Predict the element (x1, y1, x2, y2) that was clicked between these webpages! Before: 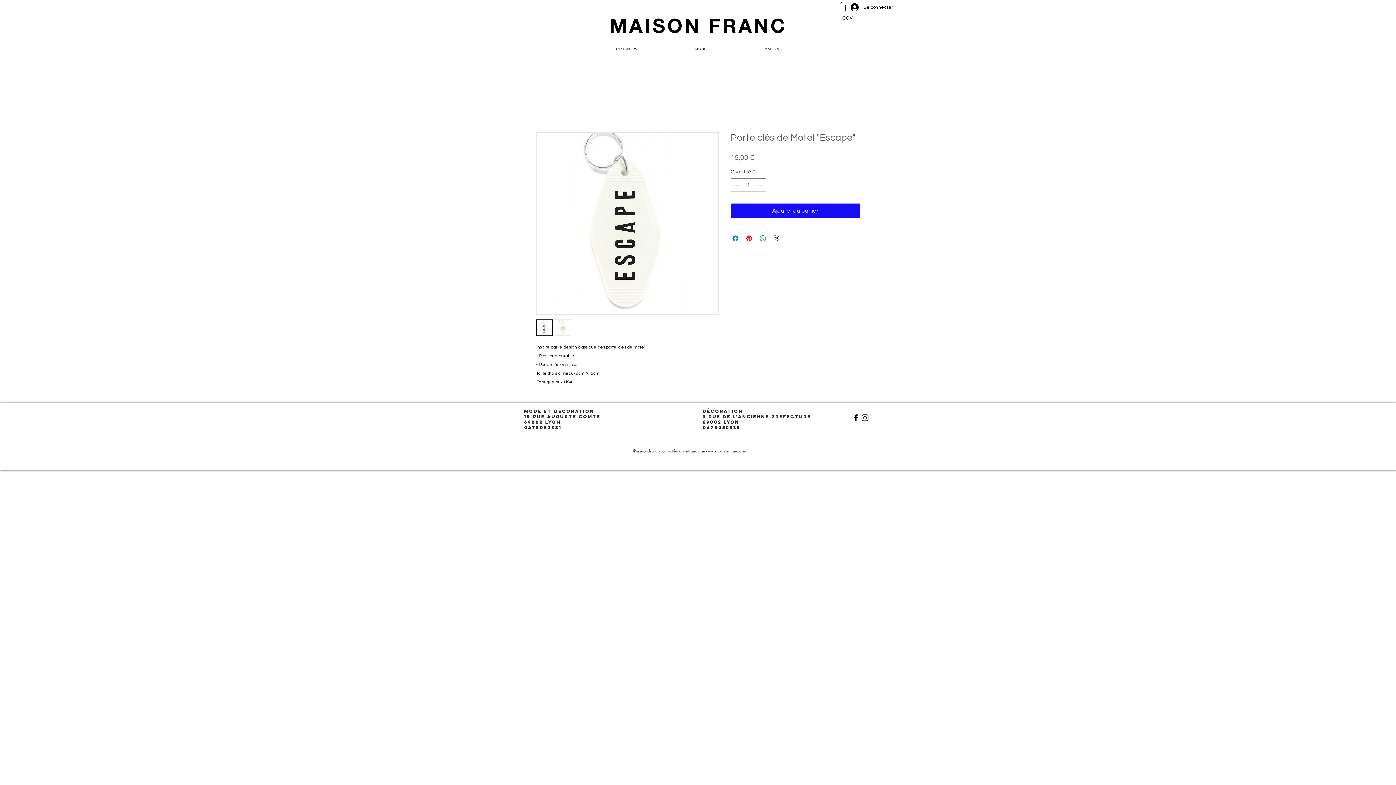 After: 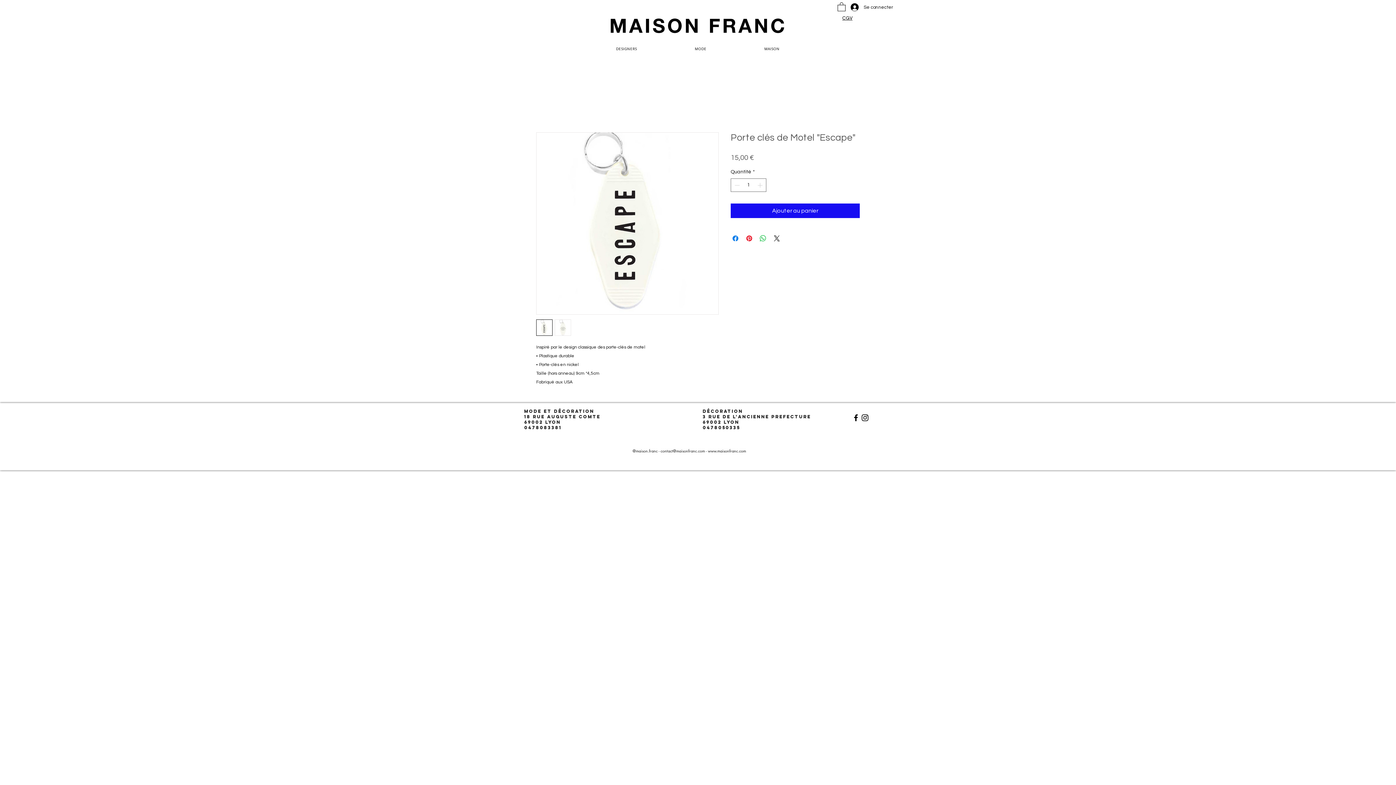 Action: bbox: (660, 448, 705, 453) label: contact@maisonfranc.com